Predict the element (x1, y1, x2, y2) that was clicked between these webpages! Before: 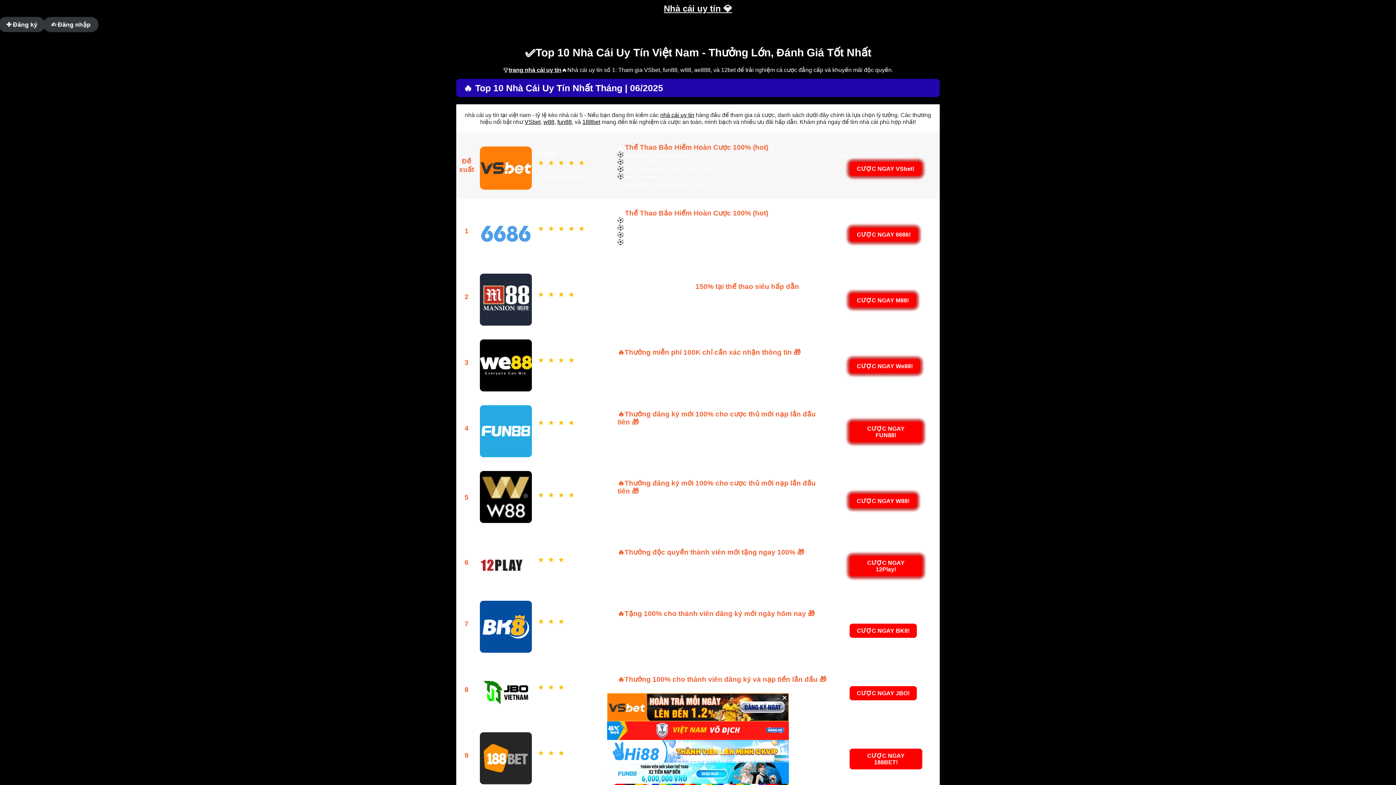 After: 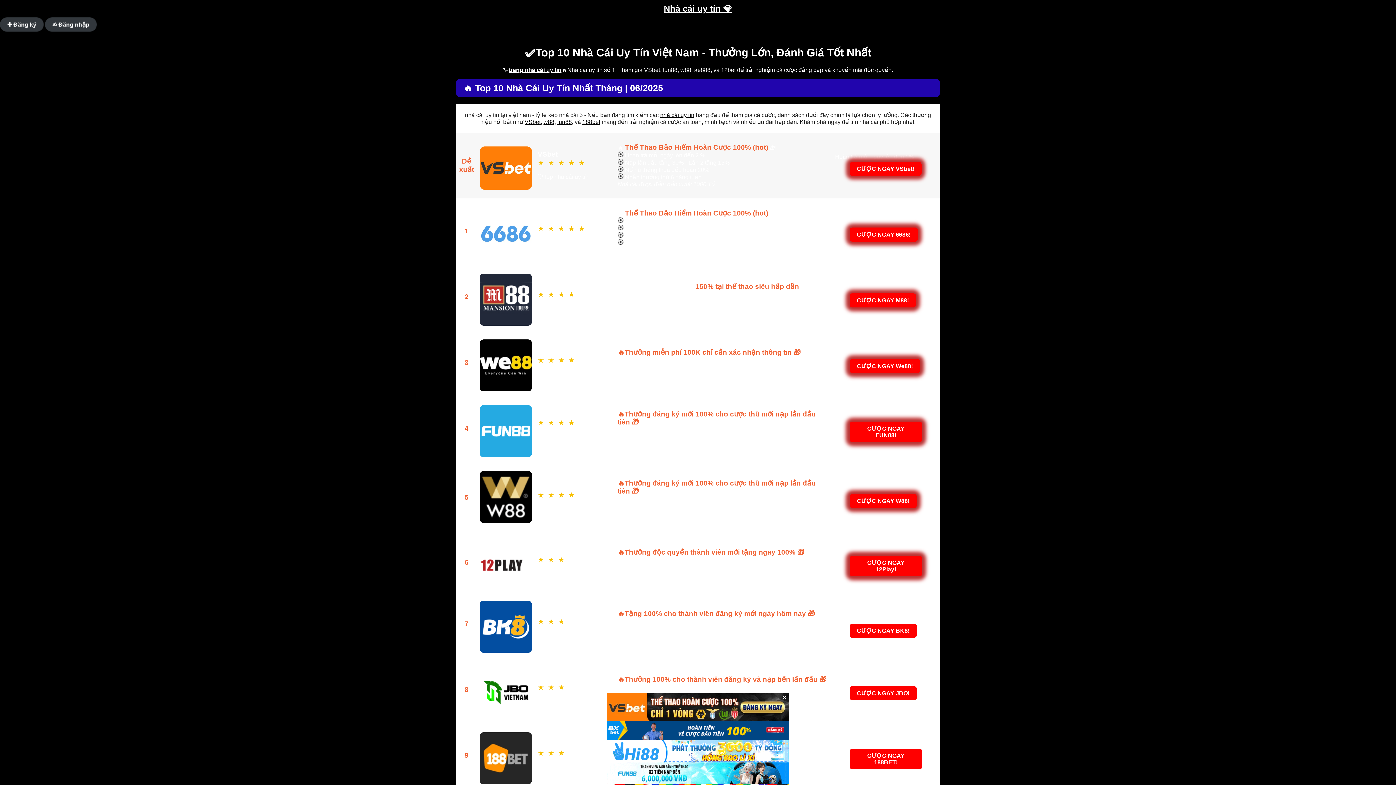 Action: bbox: (660, 112, 694, 118) label: nhà cái uy tín